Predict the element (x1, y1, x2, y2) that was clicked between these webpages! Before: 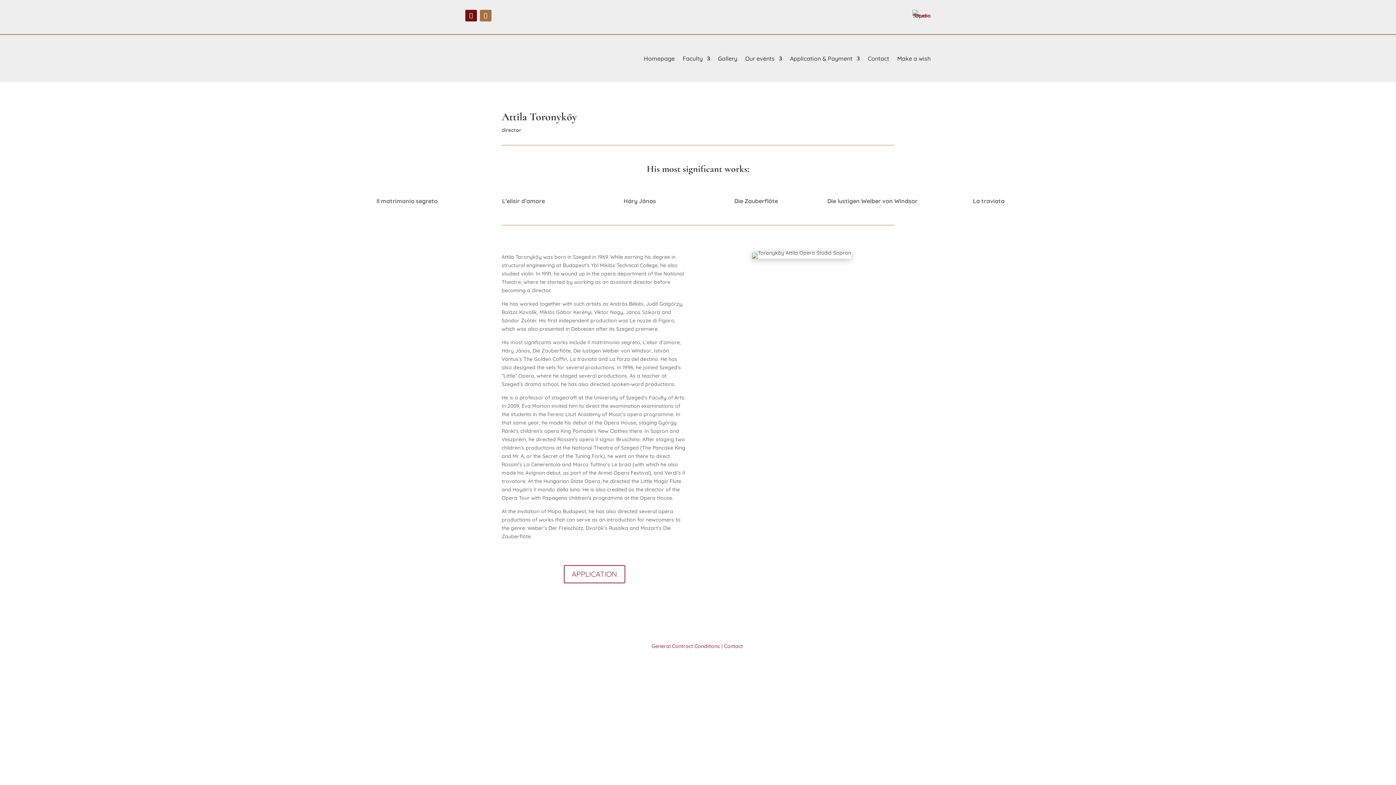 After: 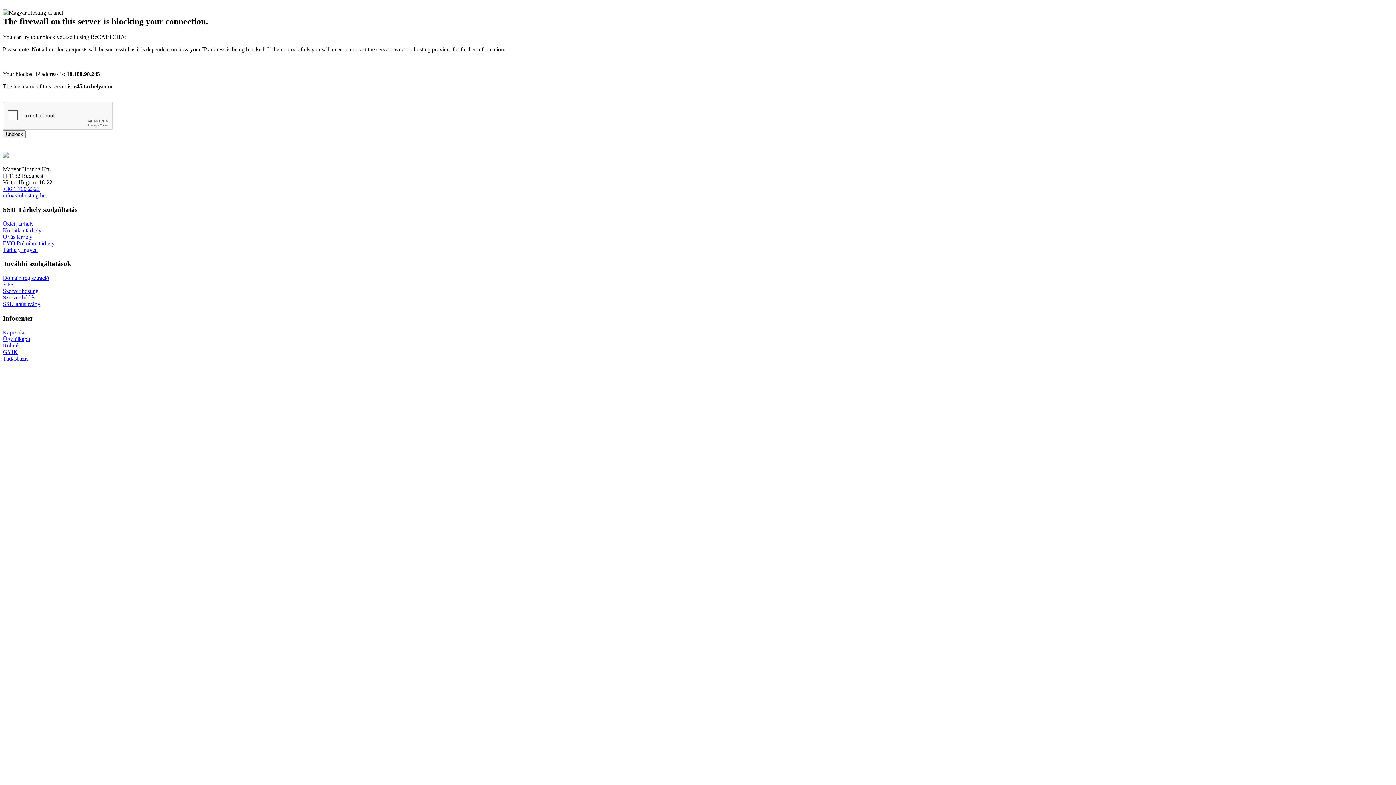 Action: label: Faculty bbox: (682, 44, 710, 72)